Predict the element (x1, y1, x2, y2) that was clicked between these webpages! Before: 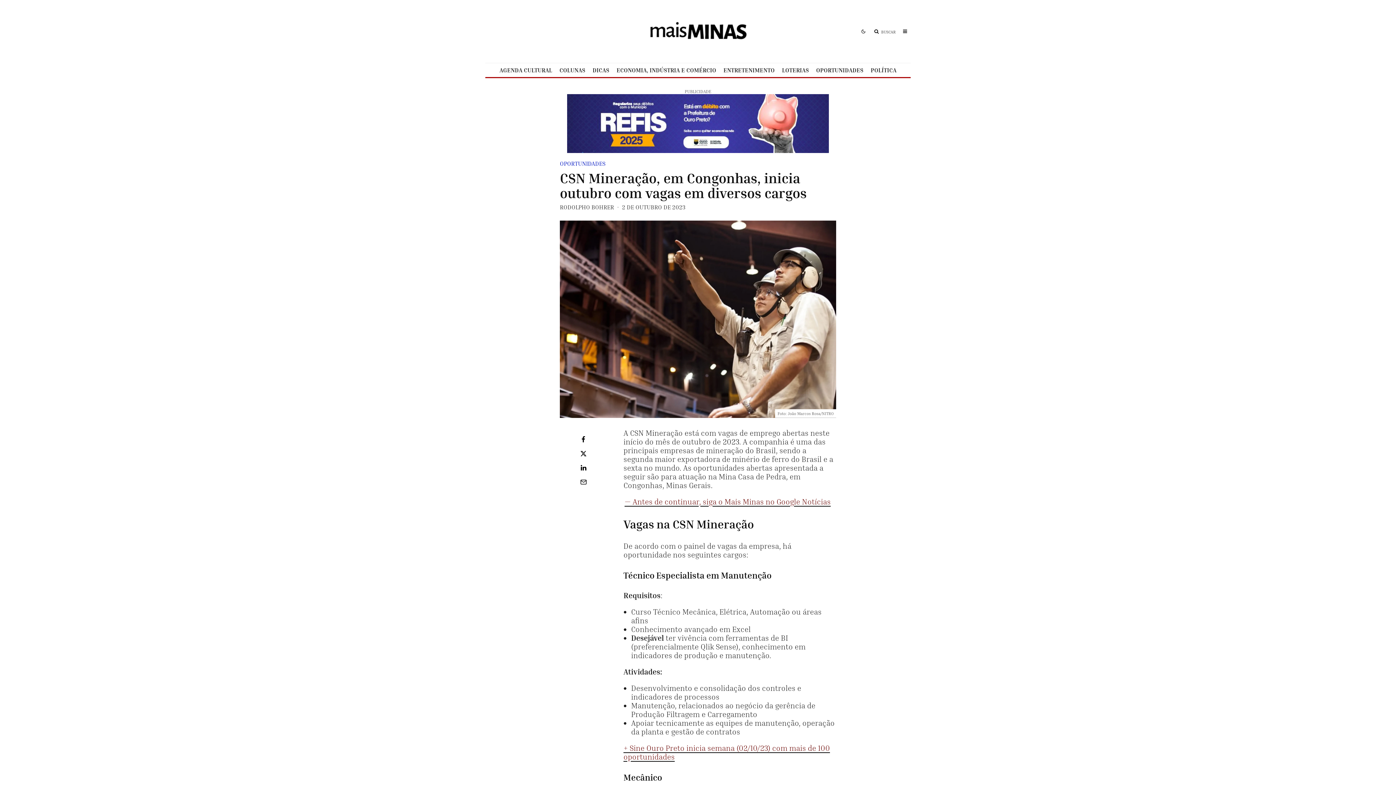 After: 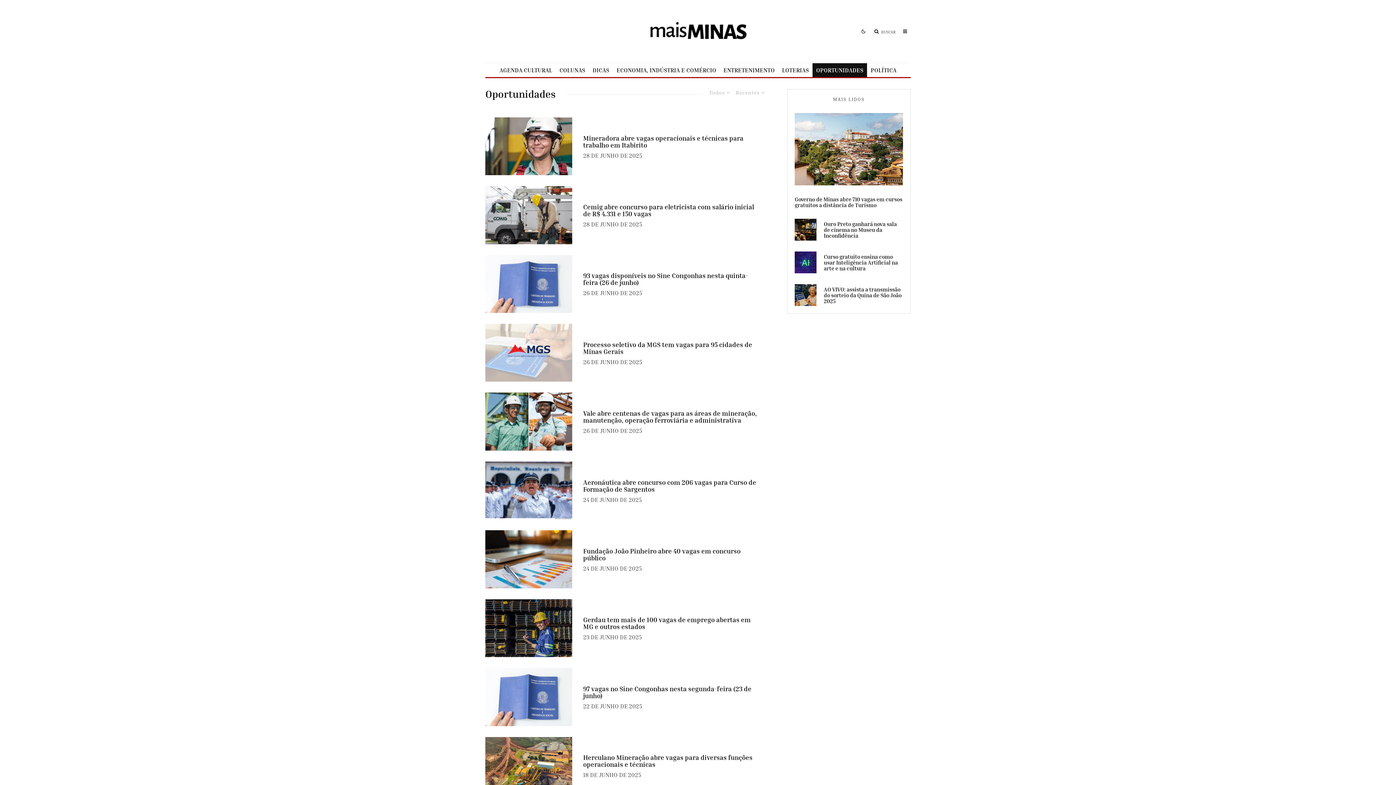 Action: label: OPORTUNIDADES bbox: (560, 160, 605, 166)